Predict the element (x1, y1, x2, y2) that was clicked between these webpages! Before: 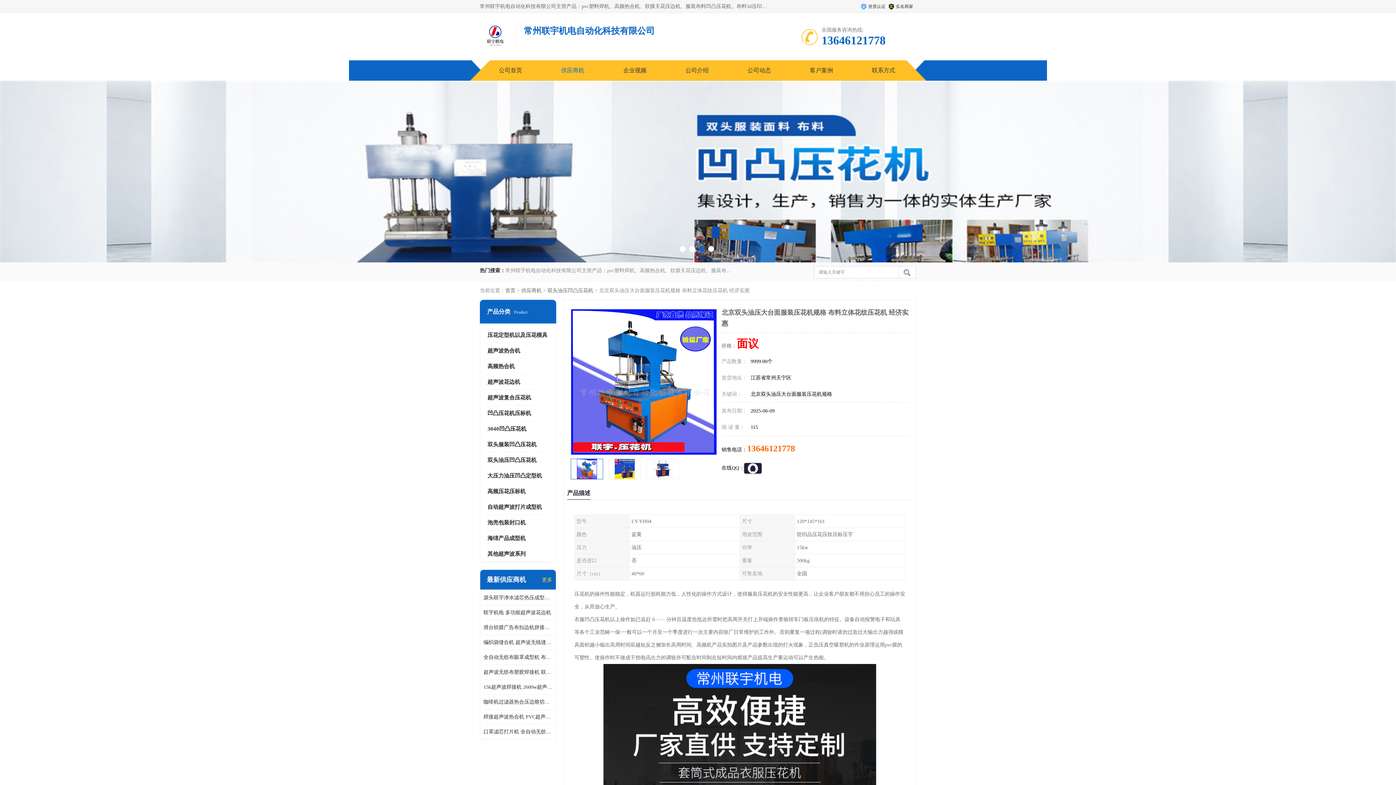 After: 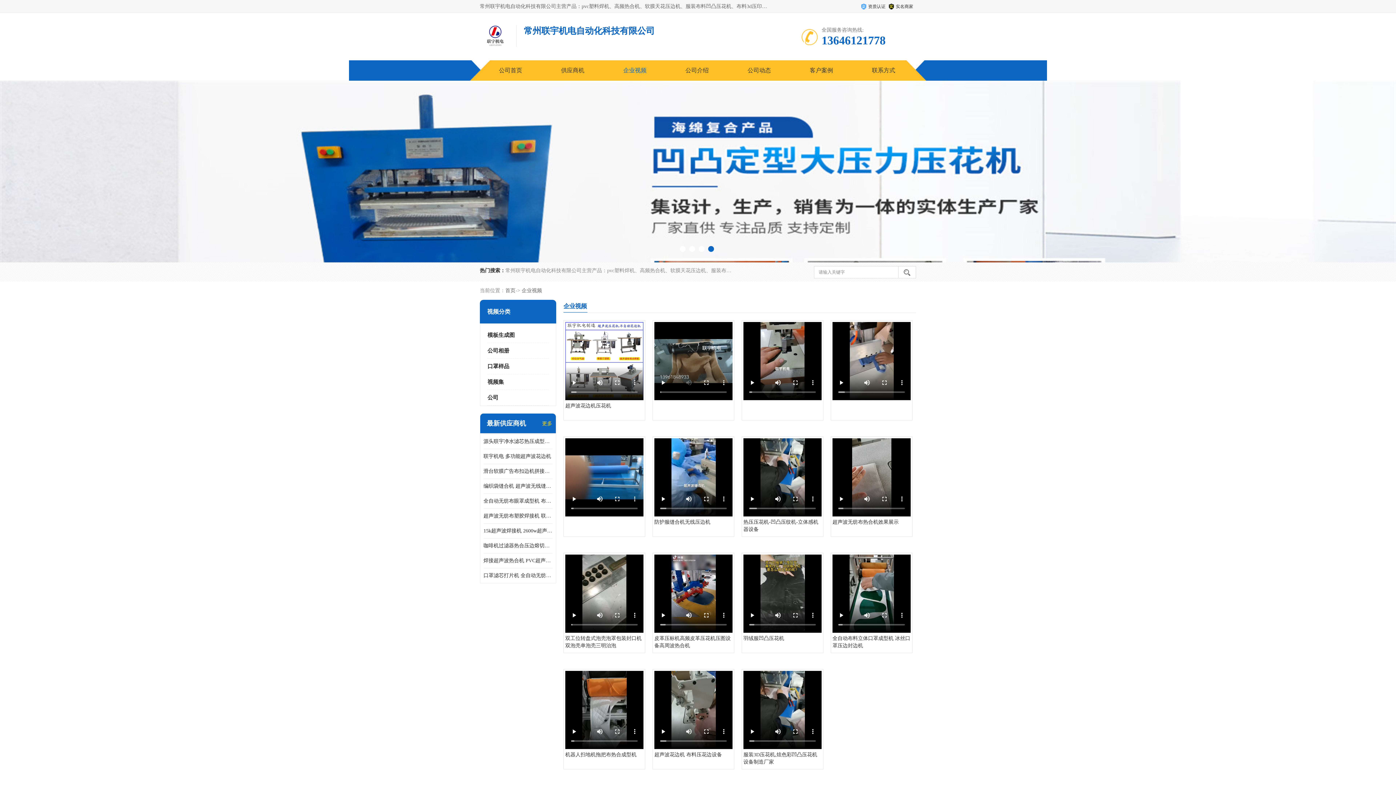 Action: bbox: (623, 67, 646, 73) label: 企业视频